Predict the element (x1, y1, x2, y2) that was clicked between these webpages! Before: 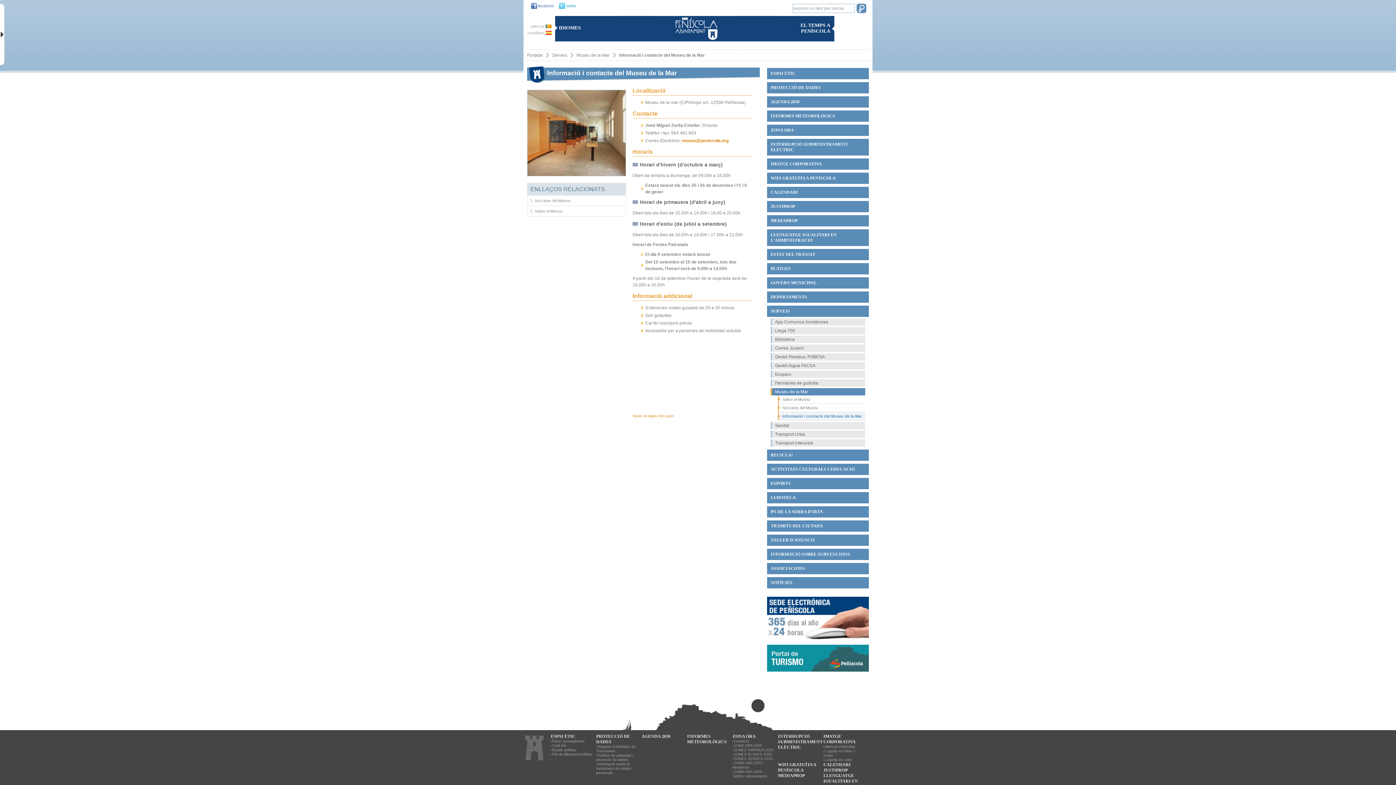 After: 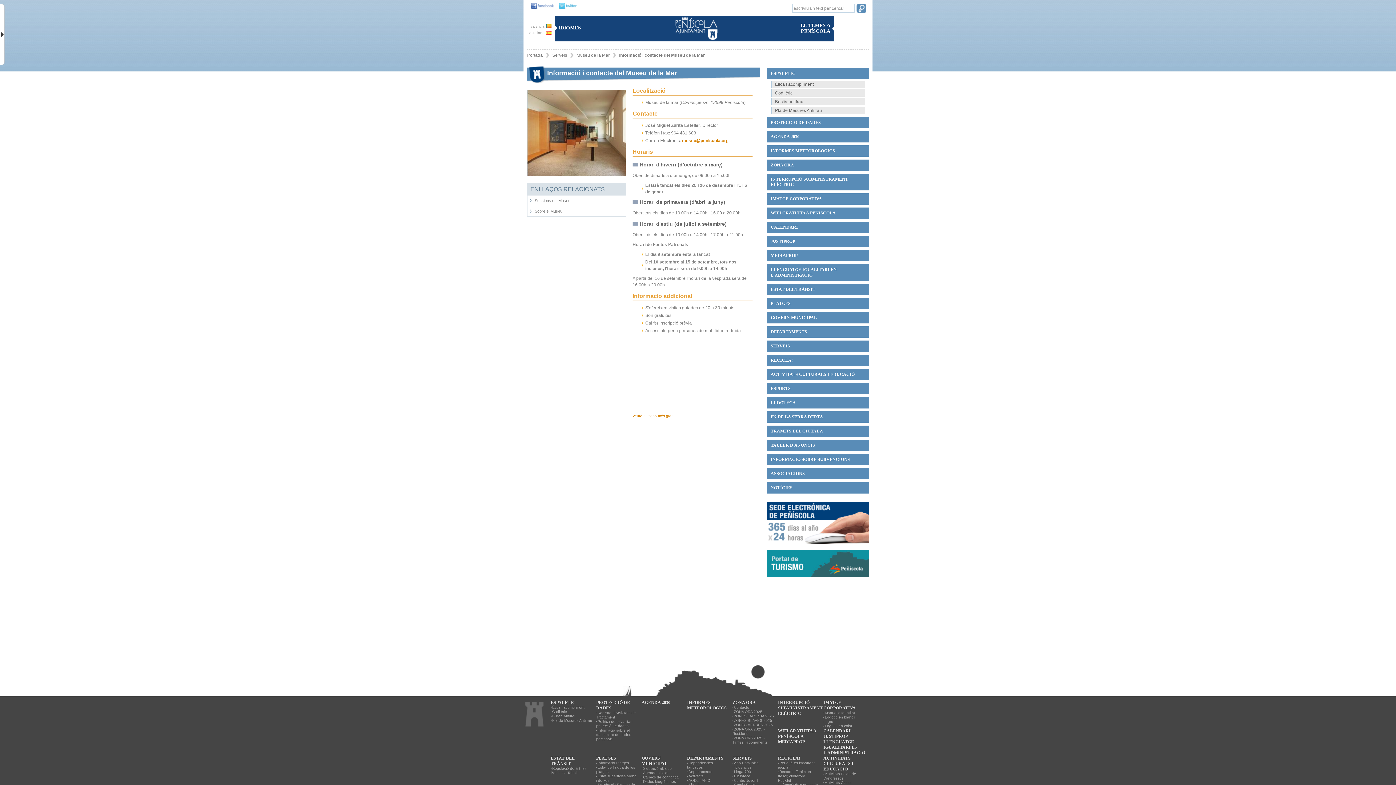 Action: bbox: (767, 68, 869, 79) label: ESPAI ÈTIC